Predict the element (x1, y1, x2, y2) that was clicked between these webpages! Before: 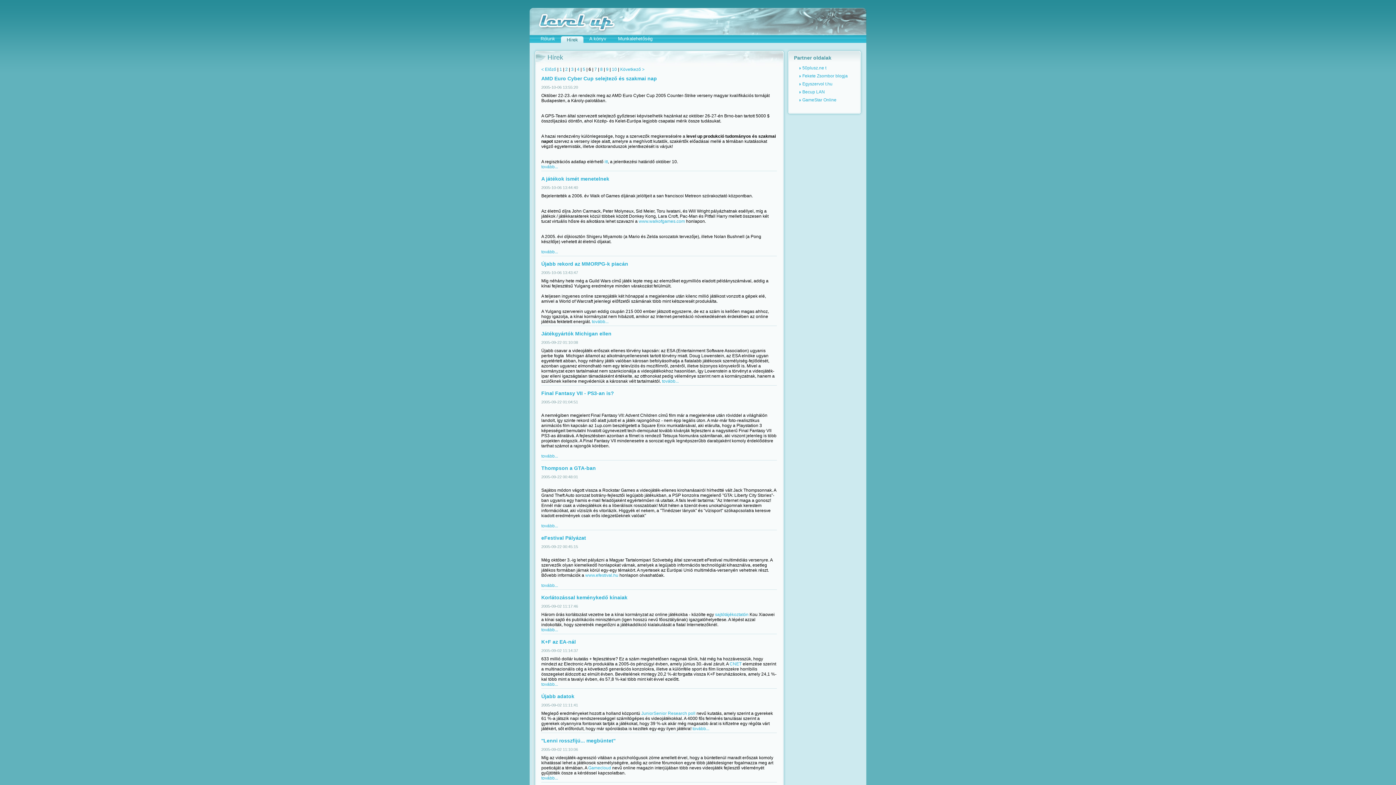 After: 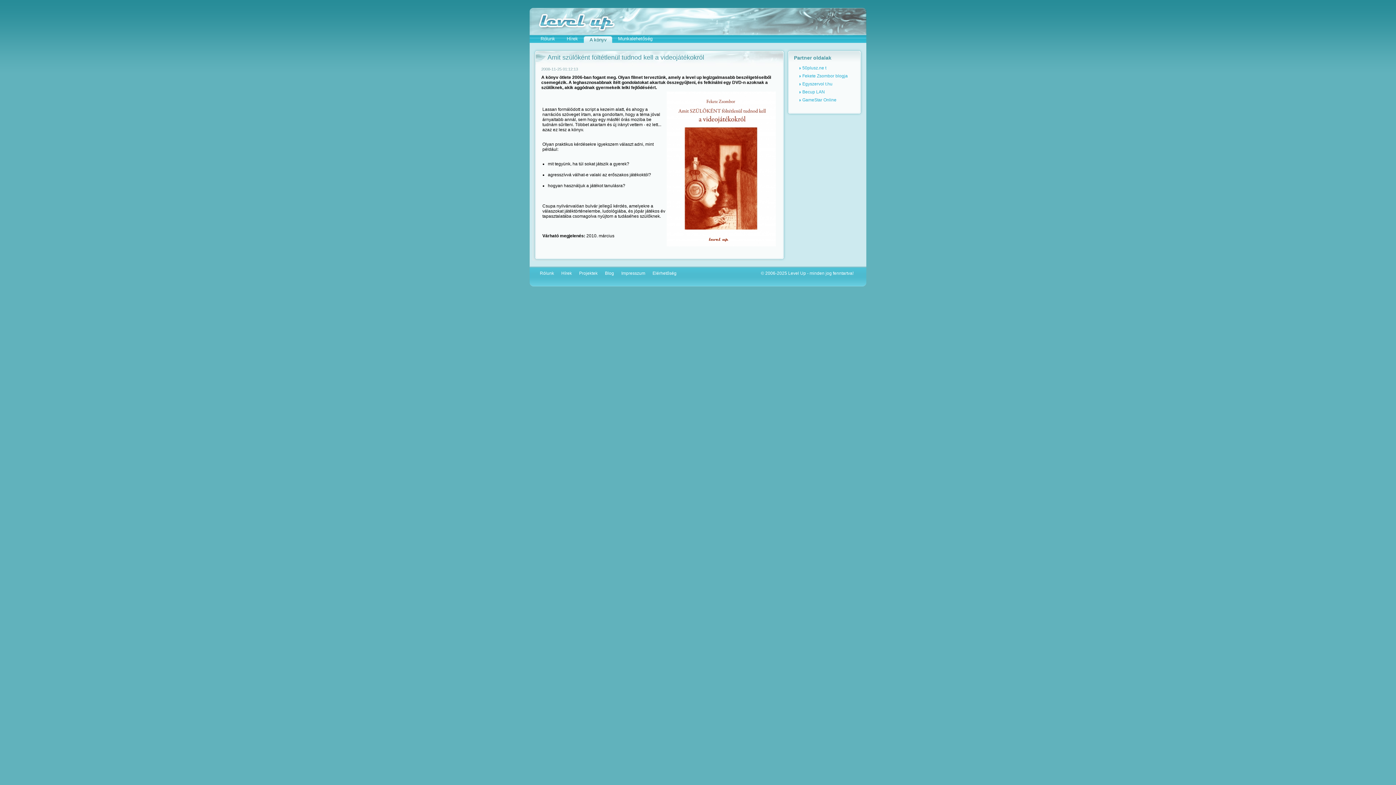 Action: label: A könyv bbox: (589, 36, 606, 41)